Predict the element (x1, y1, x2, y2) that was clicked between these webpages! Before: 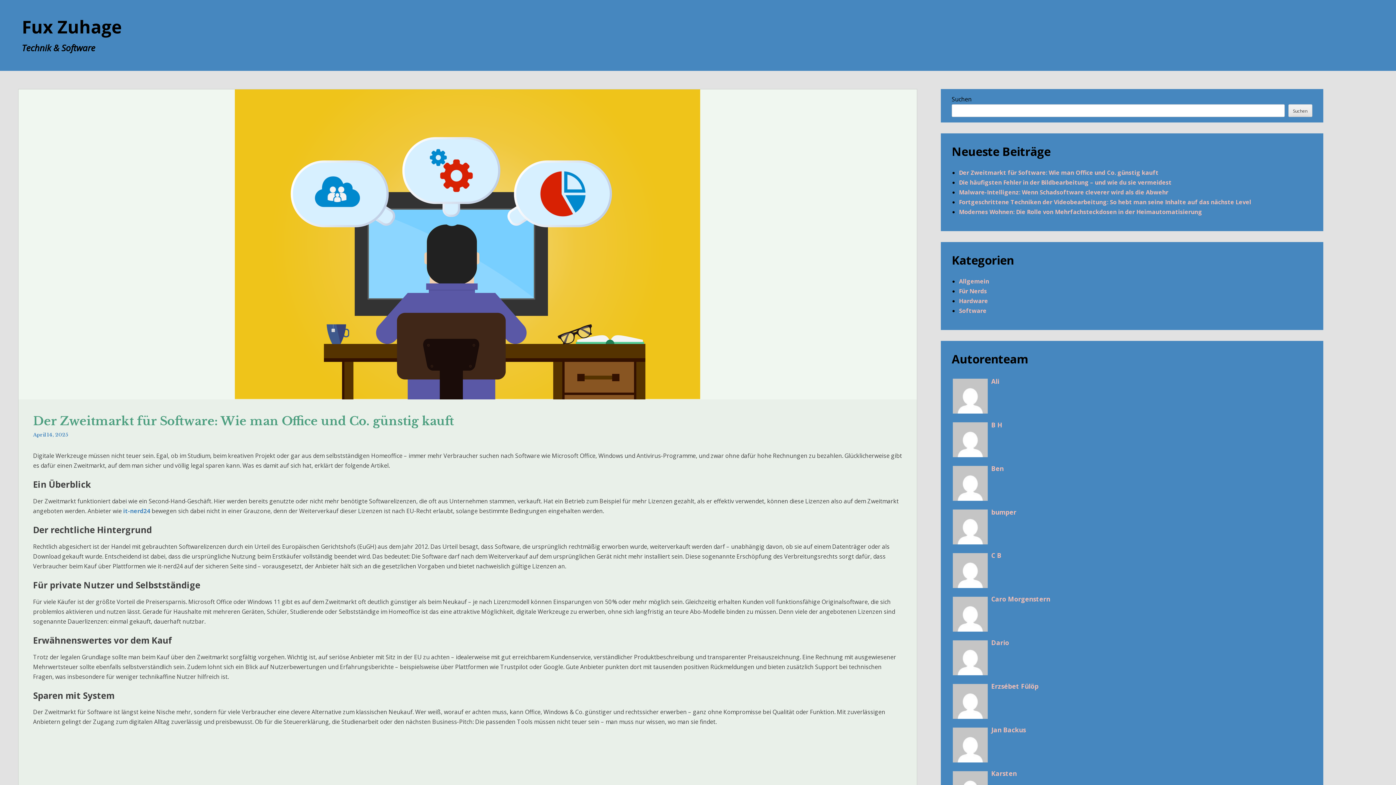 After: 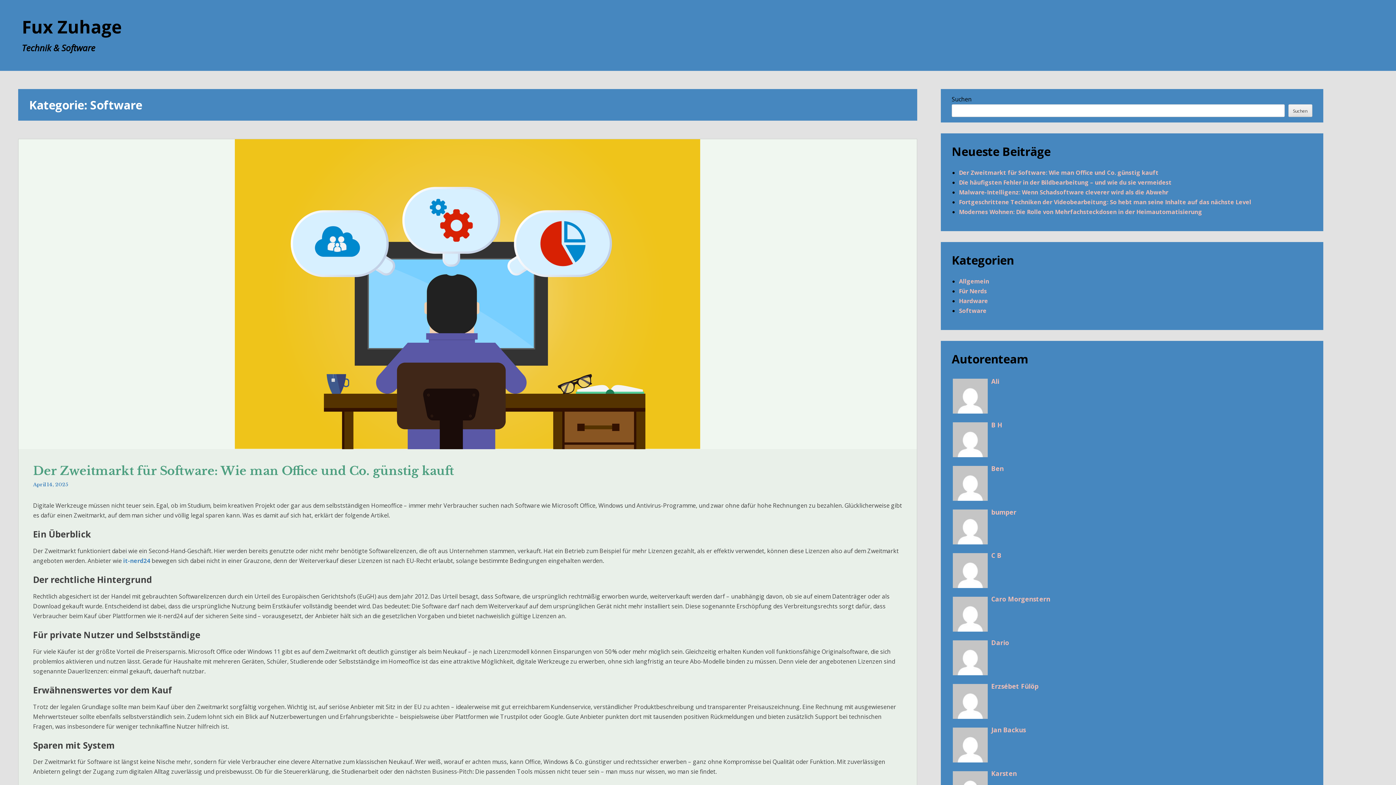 Action: label: Software bbox: (959, 306, 986, 314)